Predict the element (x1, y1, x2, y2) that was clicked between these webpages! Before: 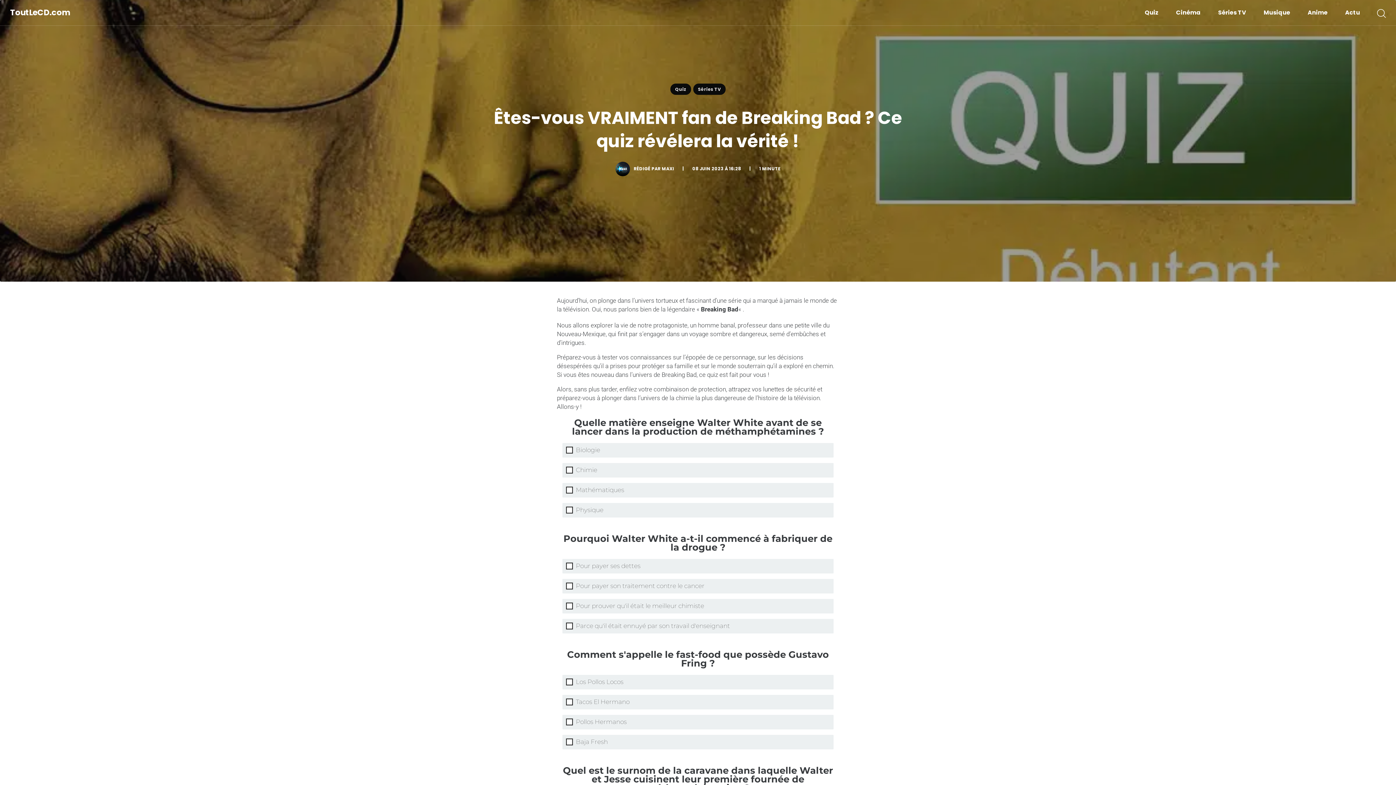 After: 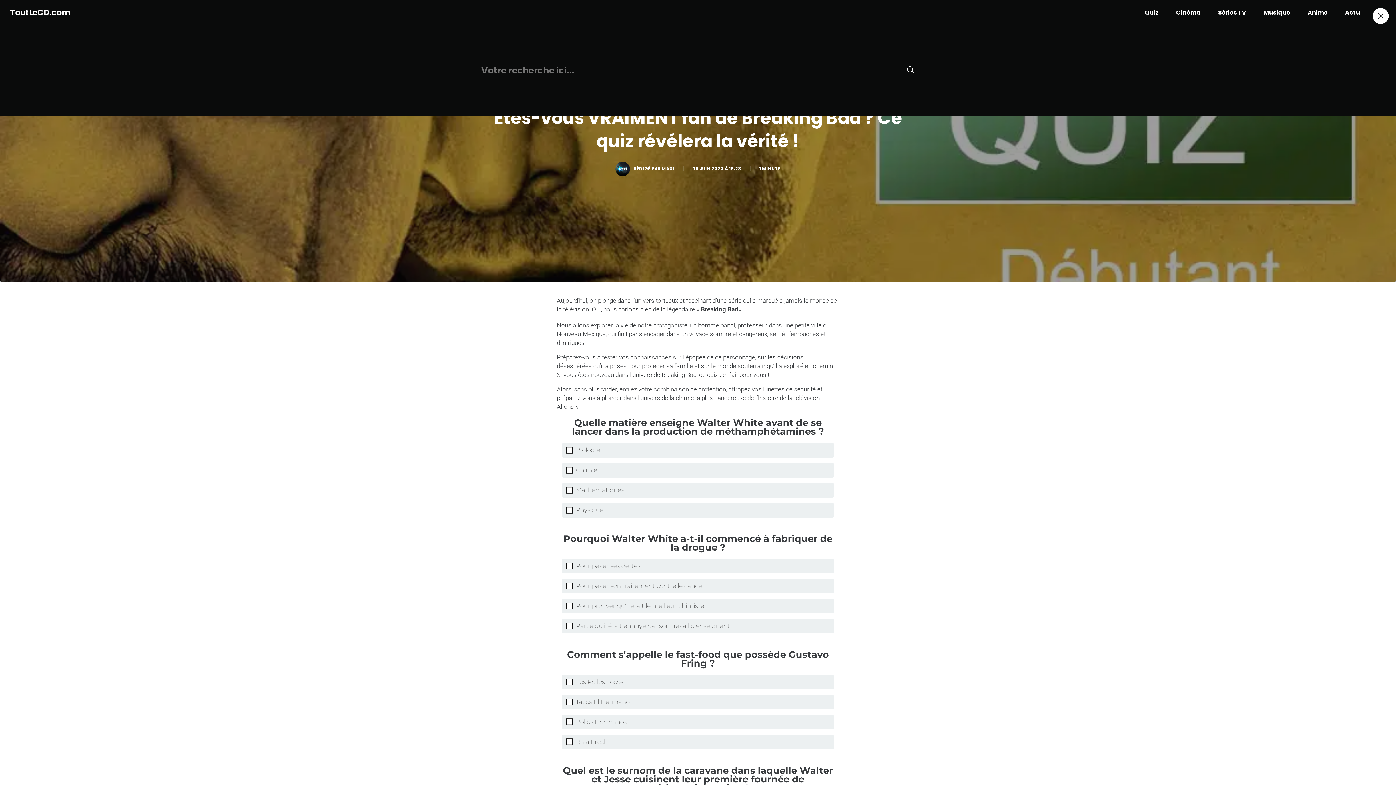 Action: bbox: (1377, 8, 1386, 17)